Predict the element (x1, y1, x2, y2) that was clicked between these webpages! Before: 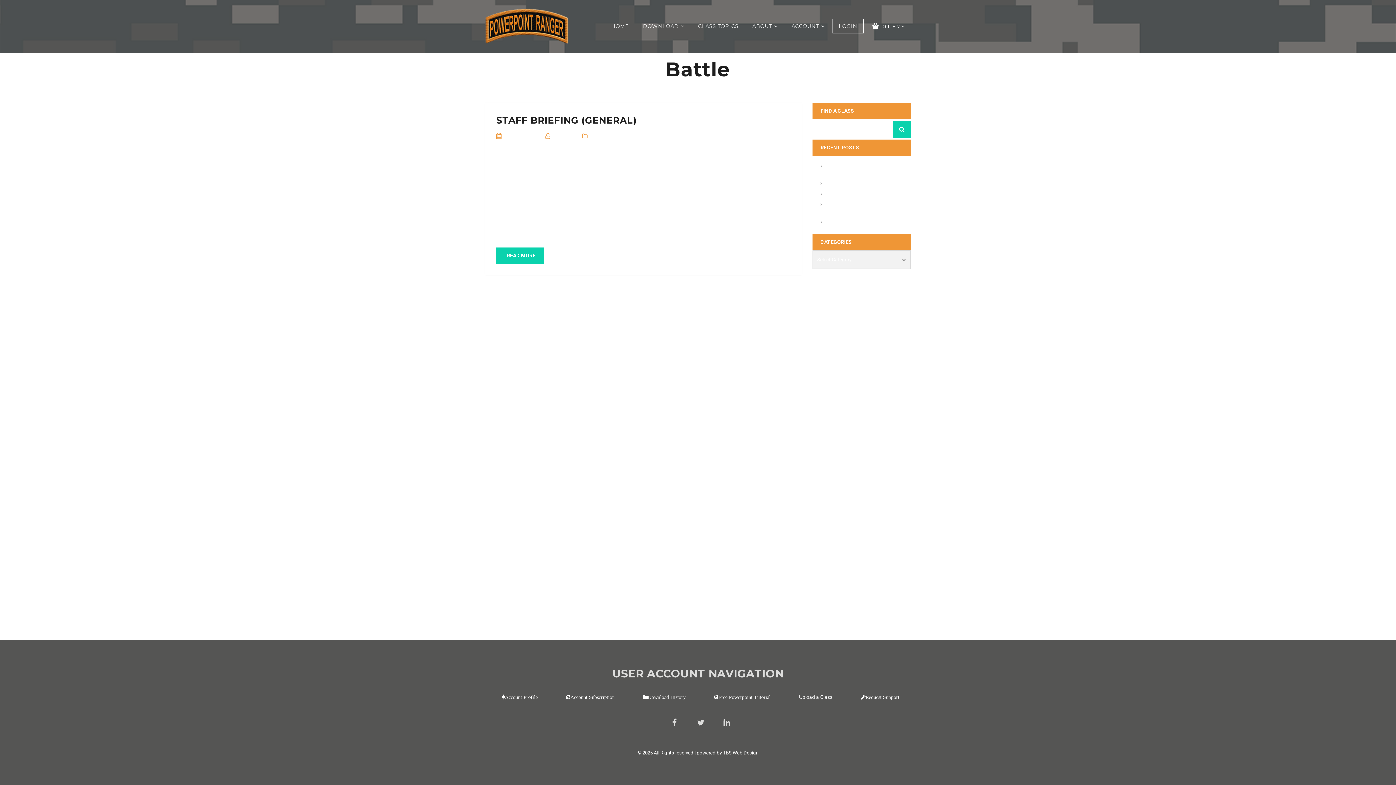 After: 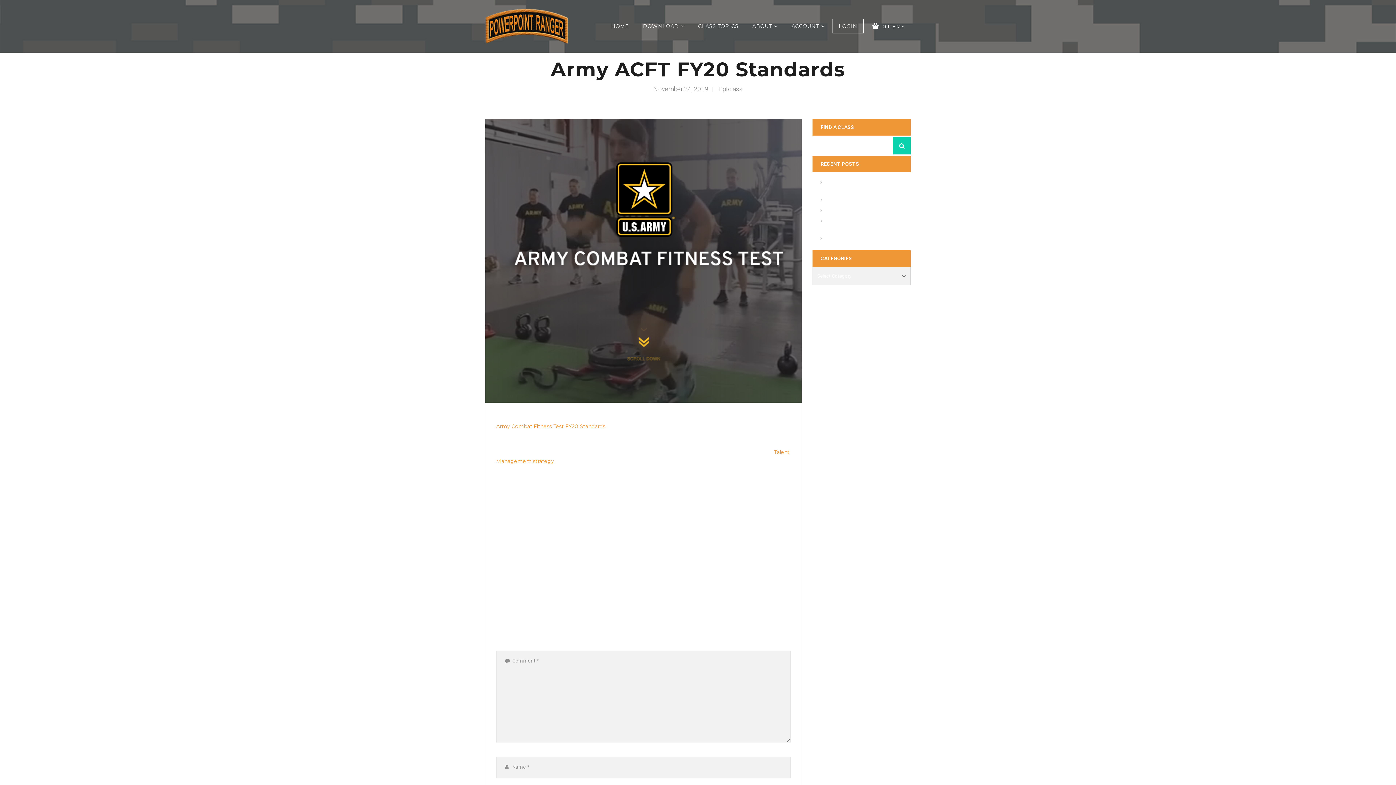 Action: label: Army ACFT FY20 Standards bbox: (827, 181, 886, 187)